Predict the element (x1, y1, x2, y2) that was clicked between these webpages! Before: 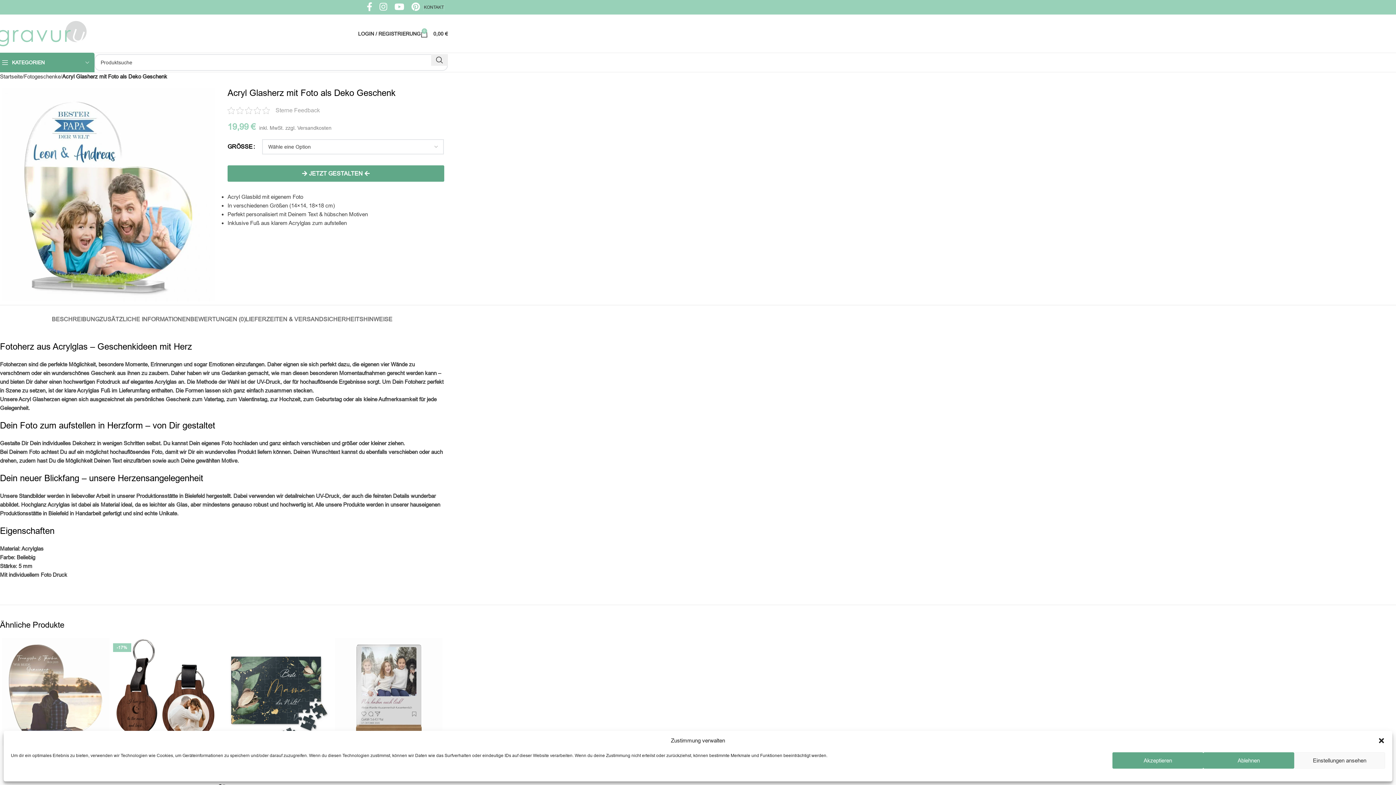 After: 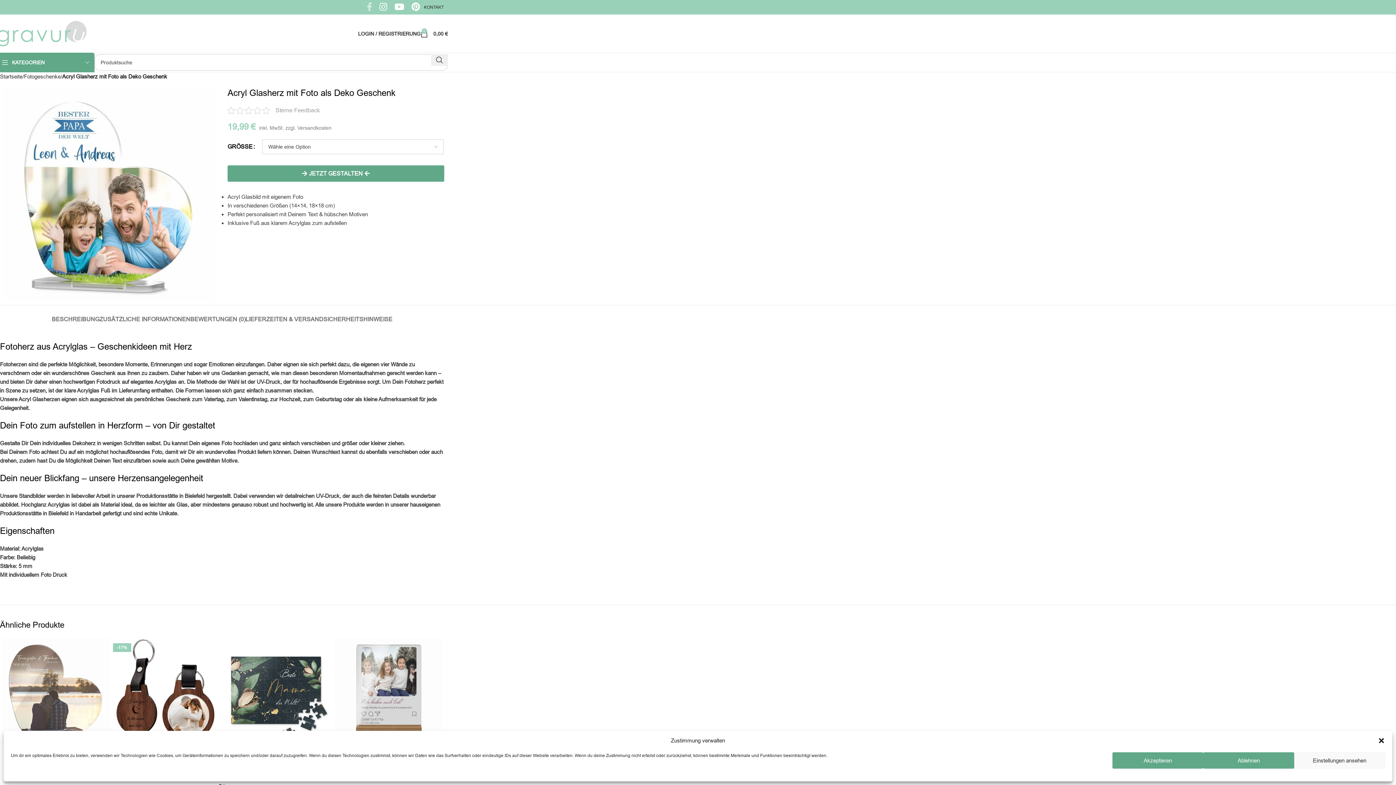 Action: bbox: (363, -1, 376, 15) label: Facebook Social Link